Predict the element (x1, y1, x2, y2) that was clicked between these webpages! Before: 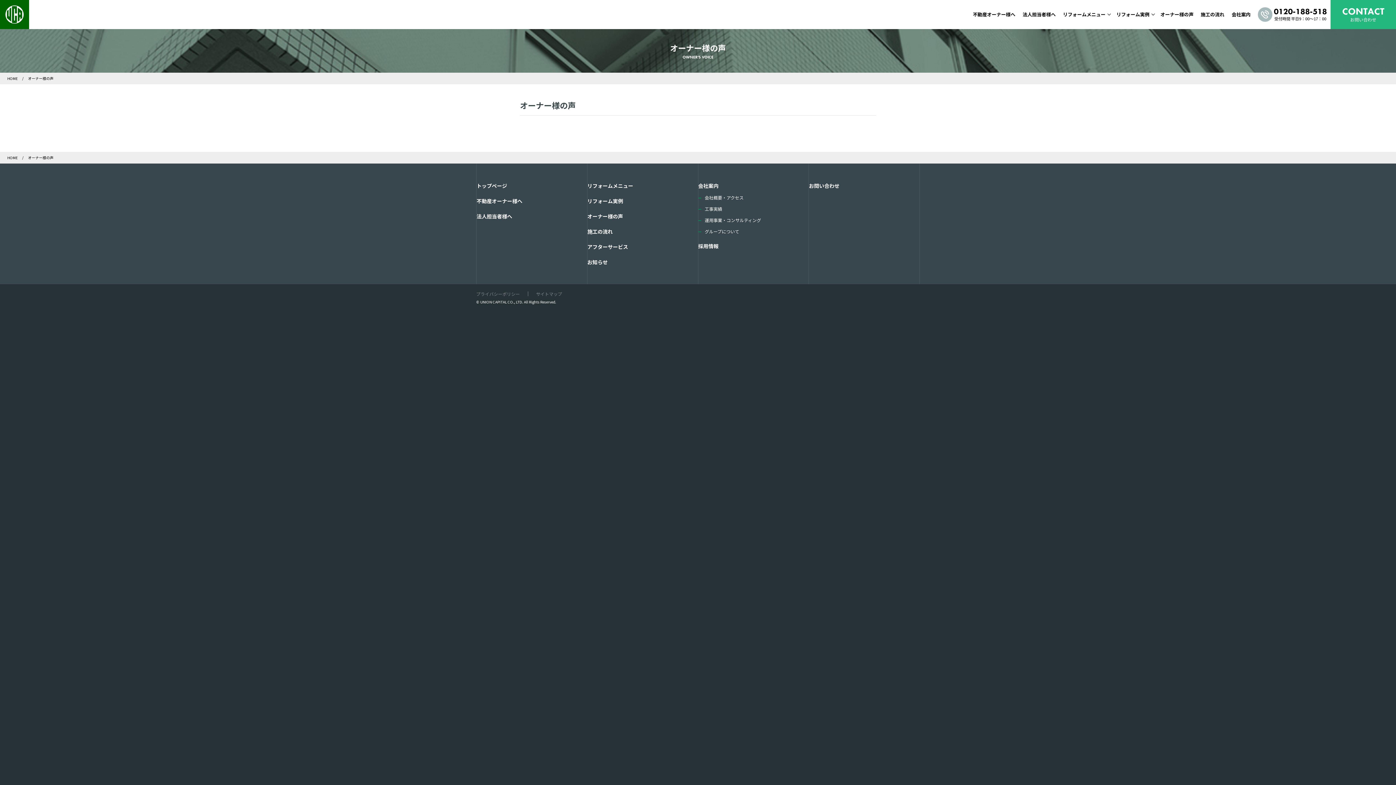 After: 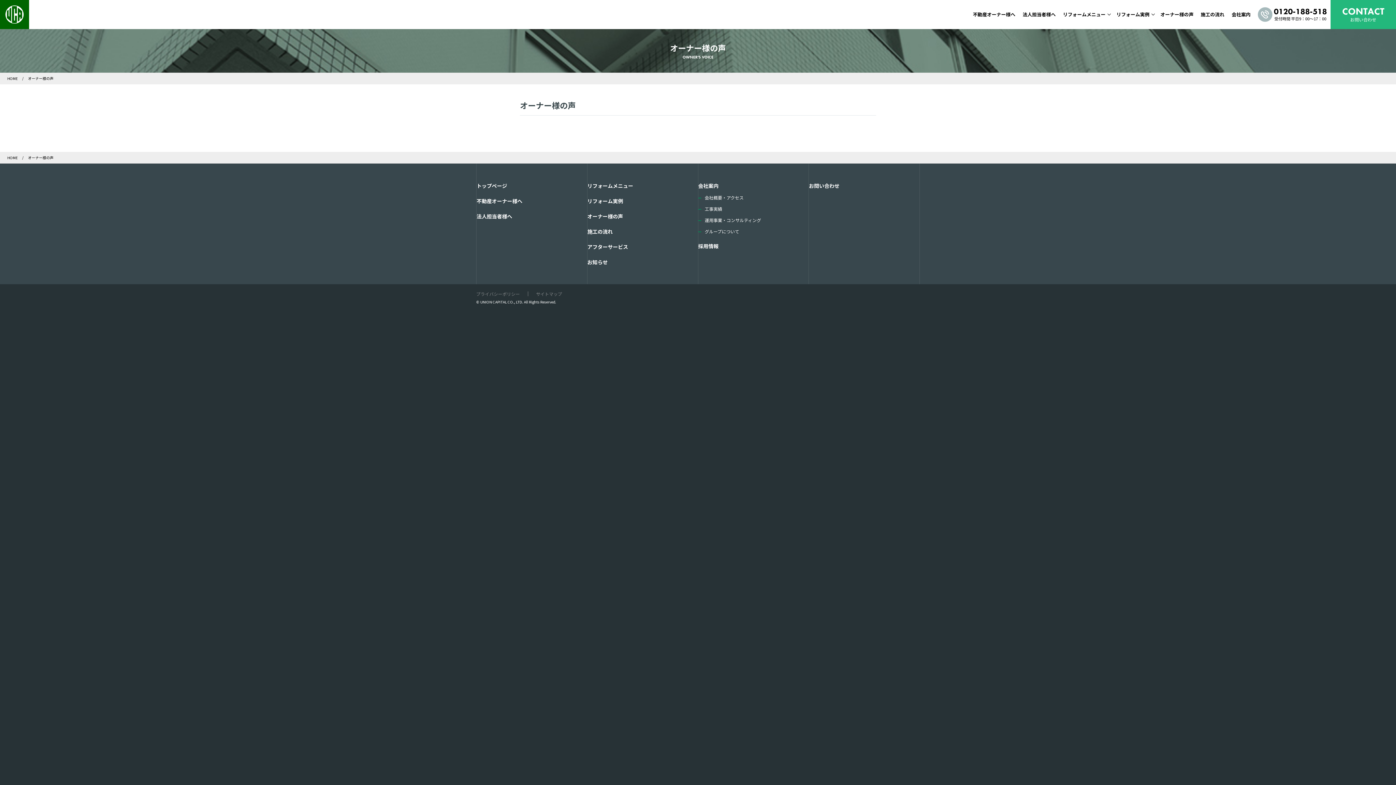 Action: bbox: (1258, 0, 1330, 29) label: 0120-188-518
受付時間 平日9：00～17：00